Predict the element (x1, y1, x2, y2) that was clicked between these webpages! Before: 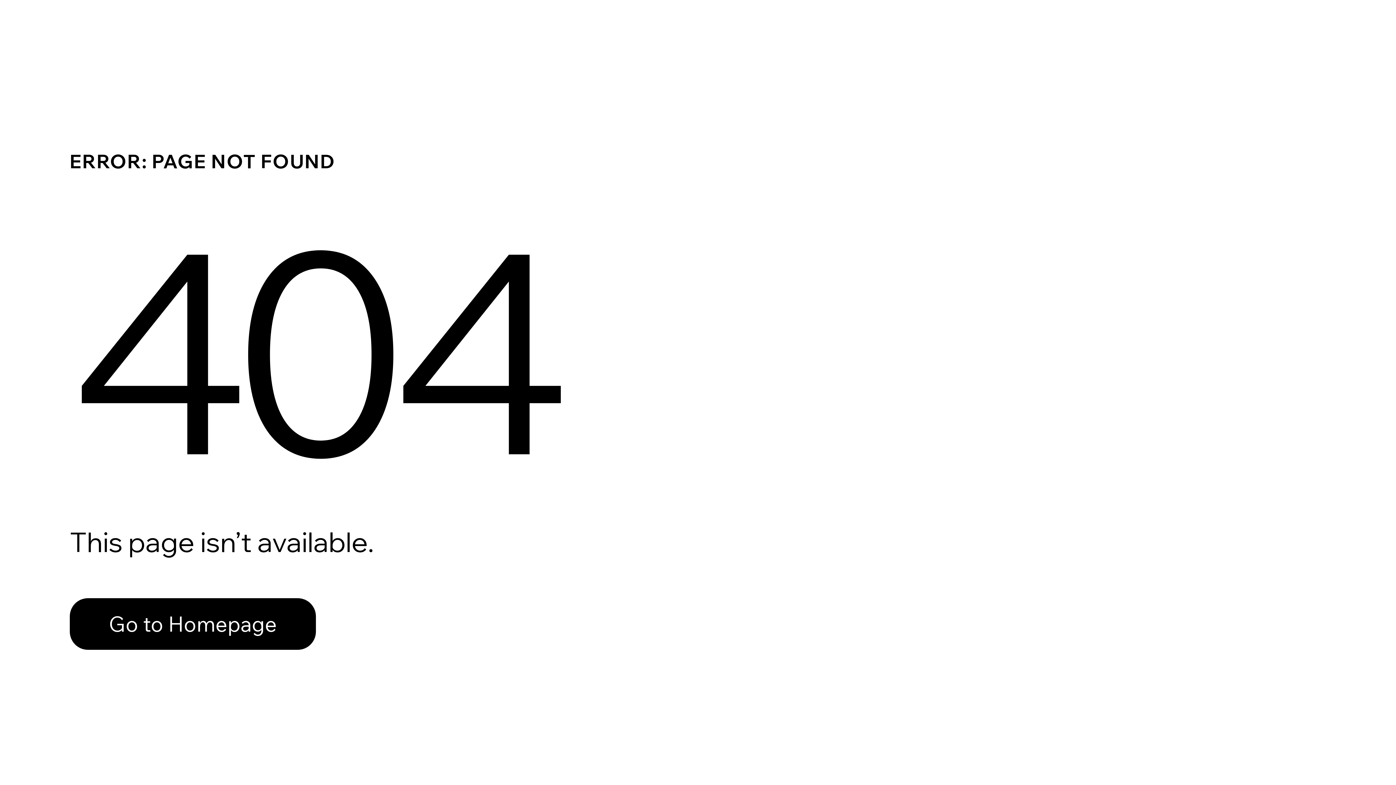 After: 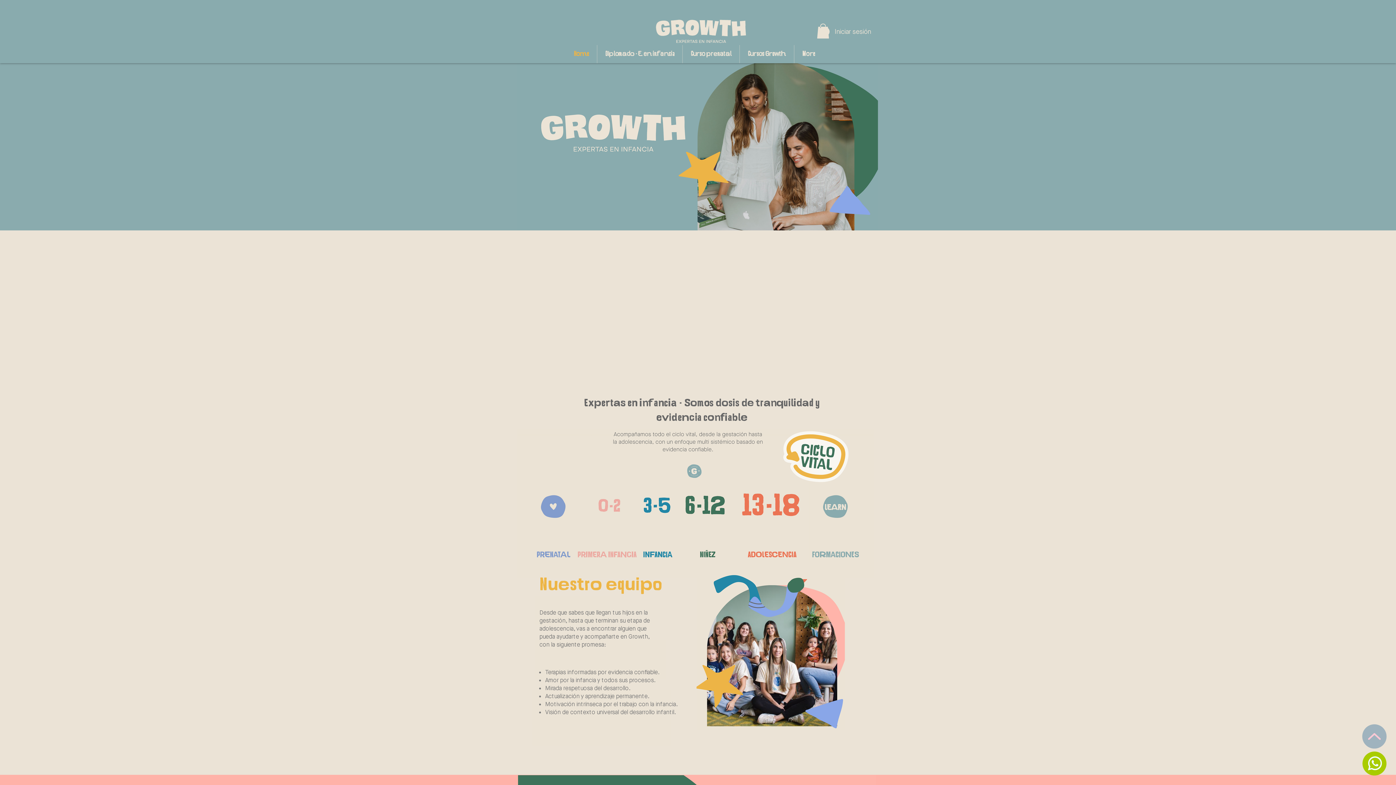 Action: bbox: (69, 598, 316, 650) label: Go to Homepage